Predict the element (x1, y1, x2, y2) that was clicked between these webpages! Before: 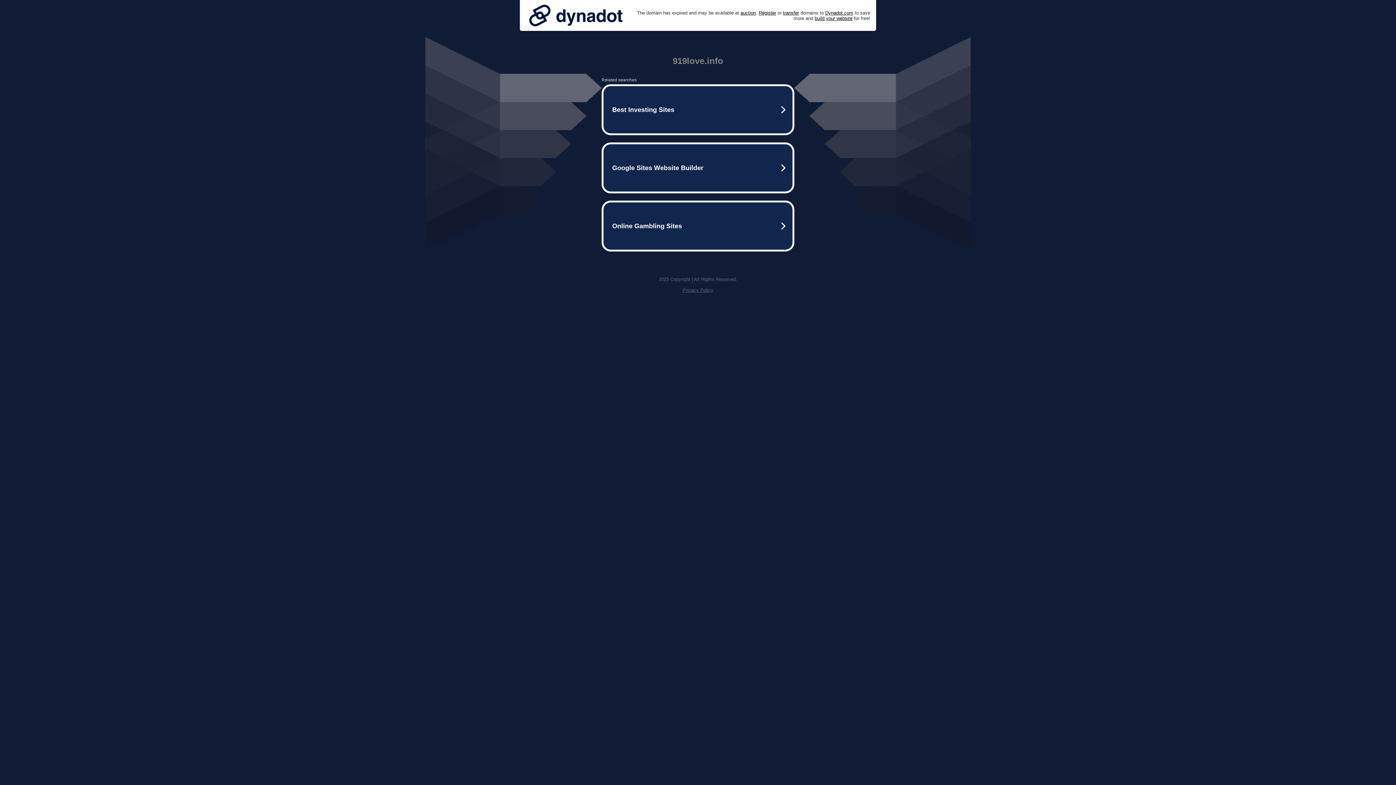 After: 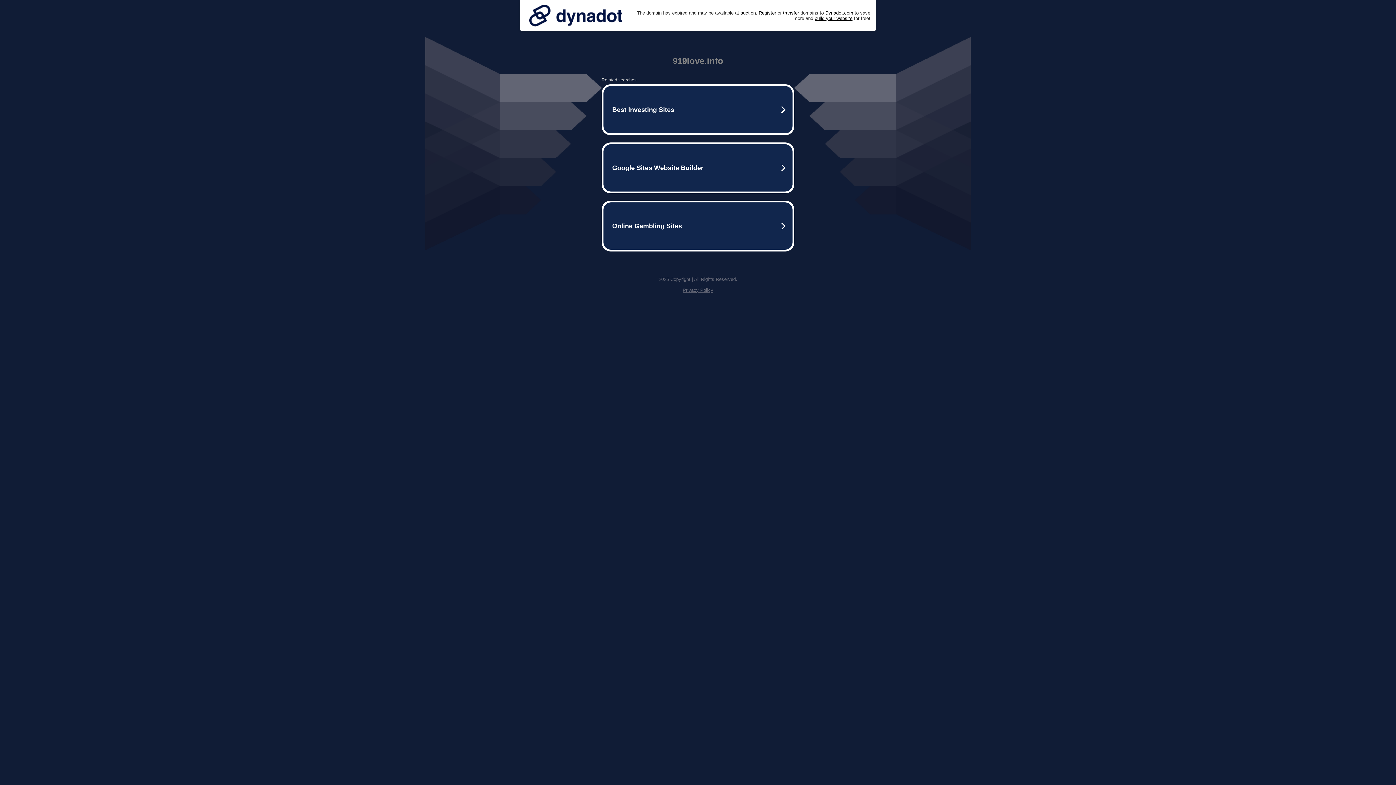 Action: bbox: (525, 0, 626, 30)